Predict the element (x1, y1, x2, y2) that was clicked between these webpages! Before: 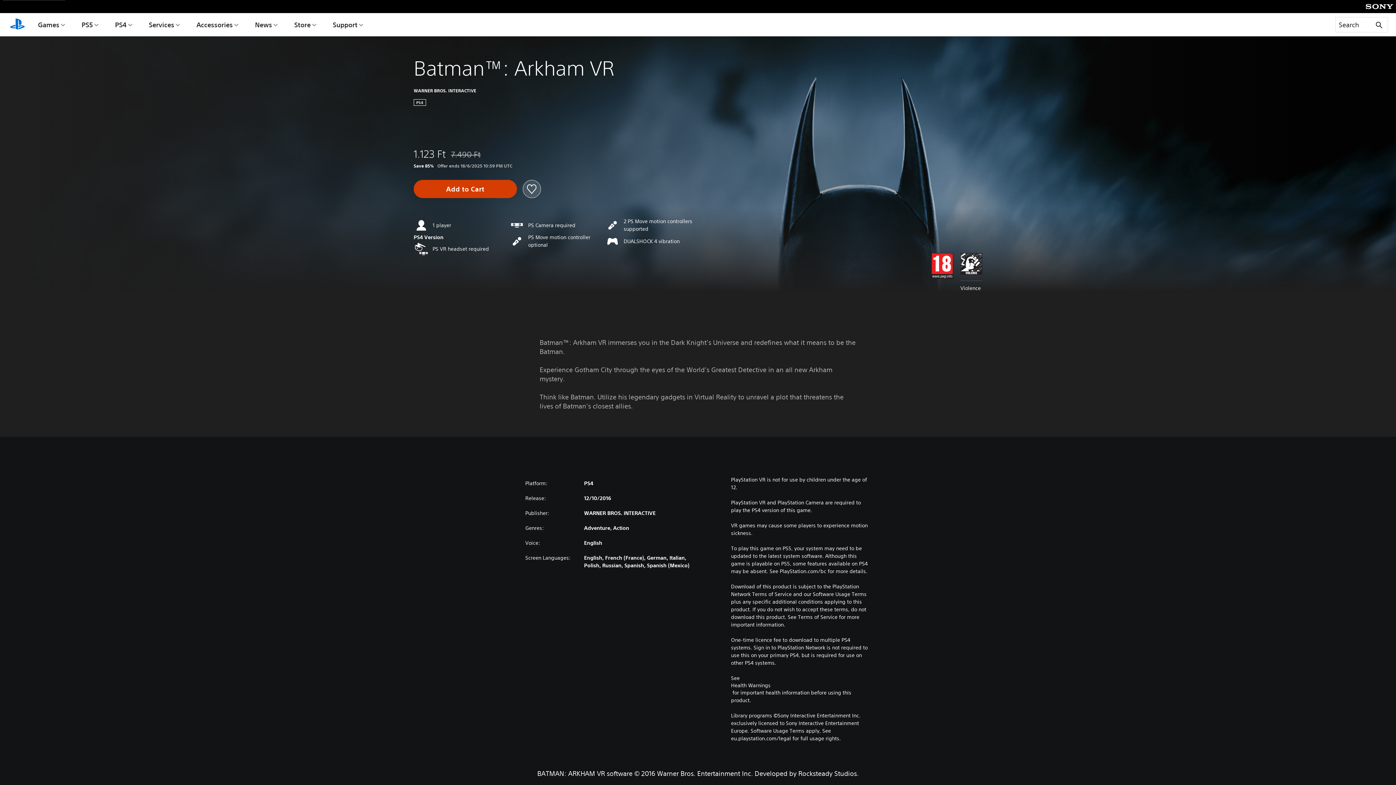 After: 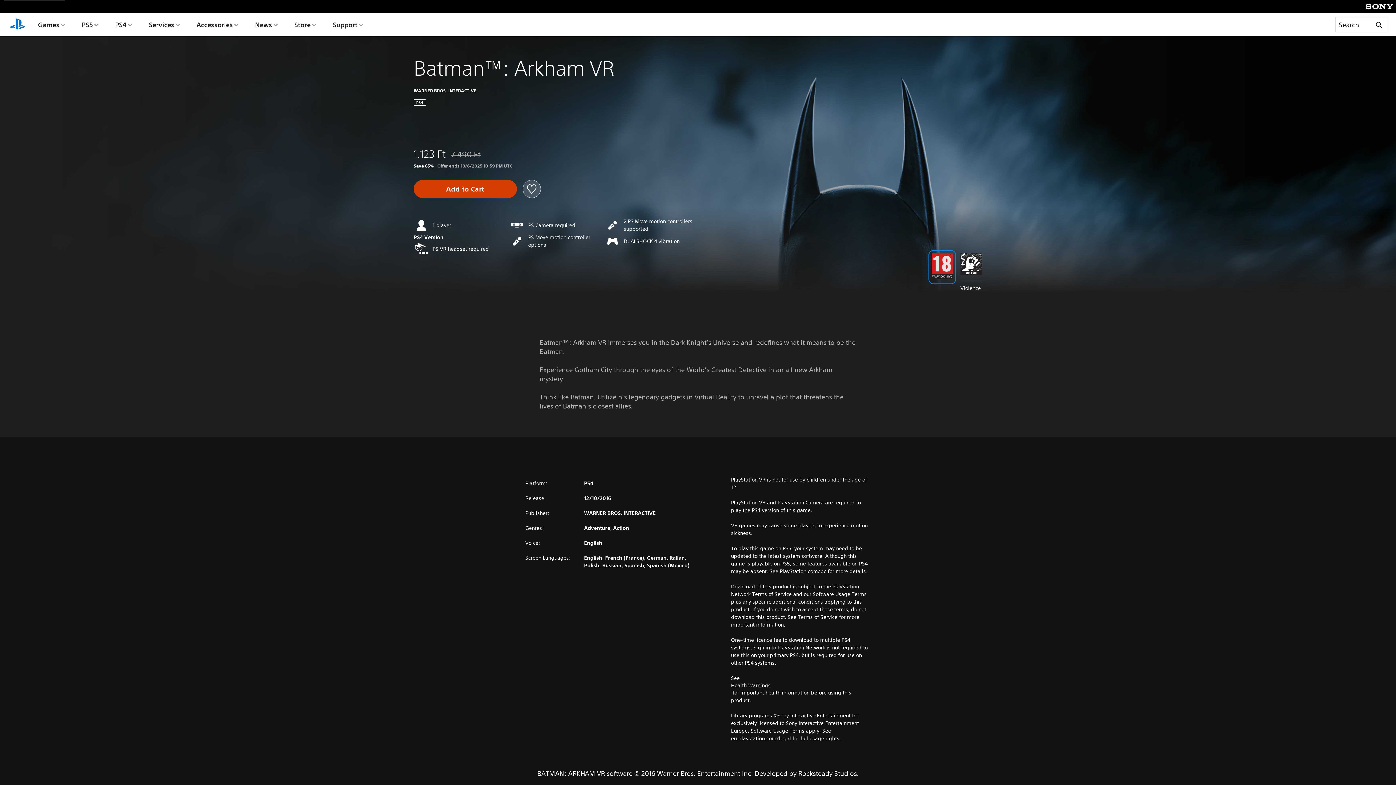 Action: bbox: (931, 253, 953, 281)